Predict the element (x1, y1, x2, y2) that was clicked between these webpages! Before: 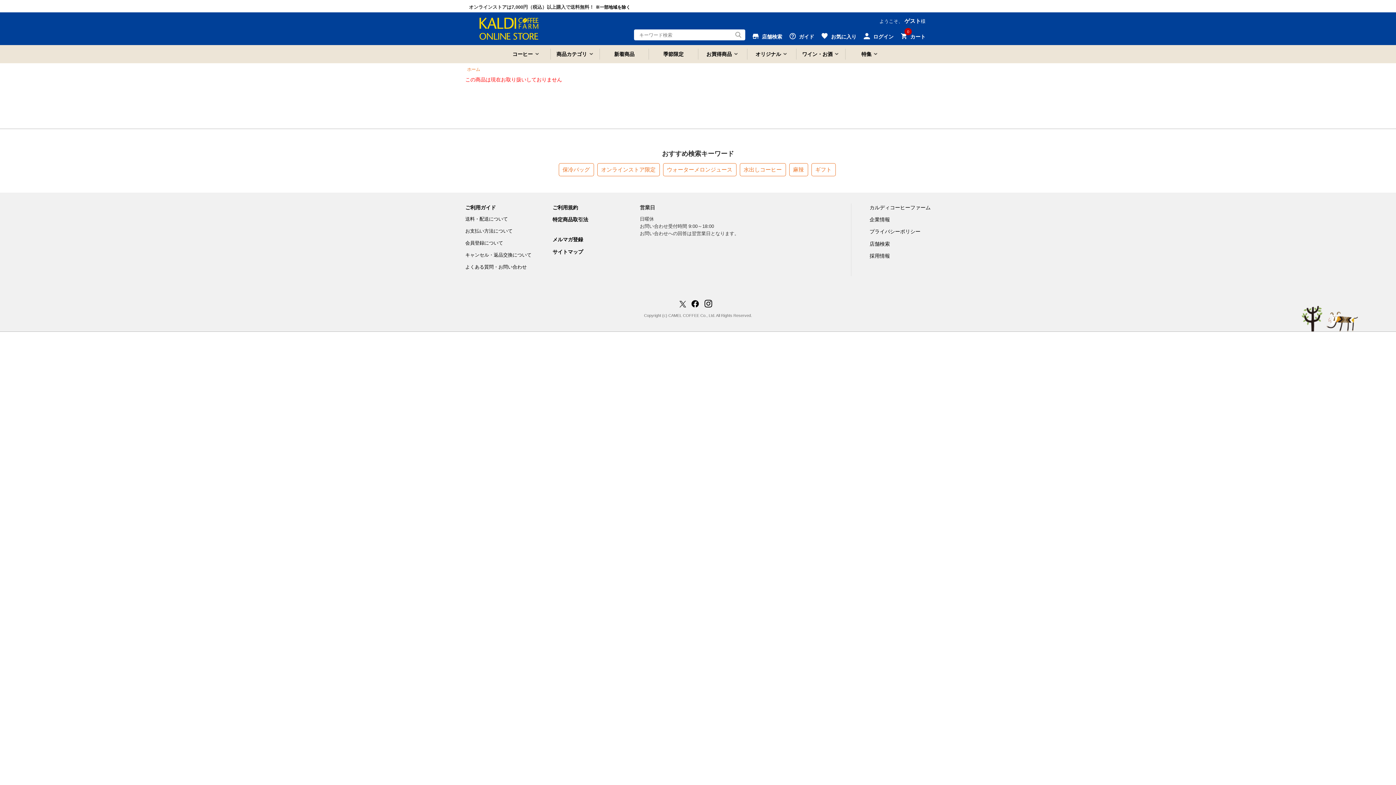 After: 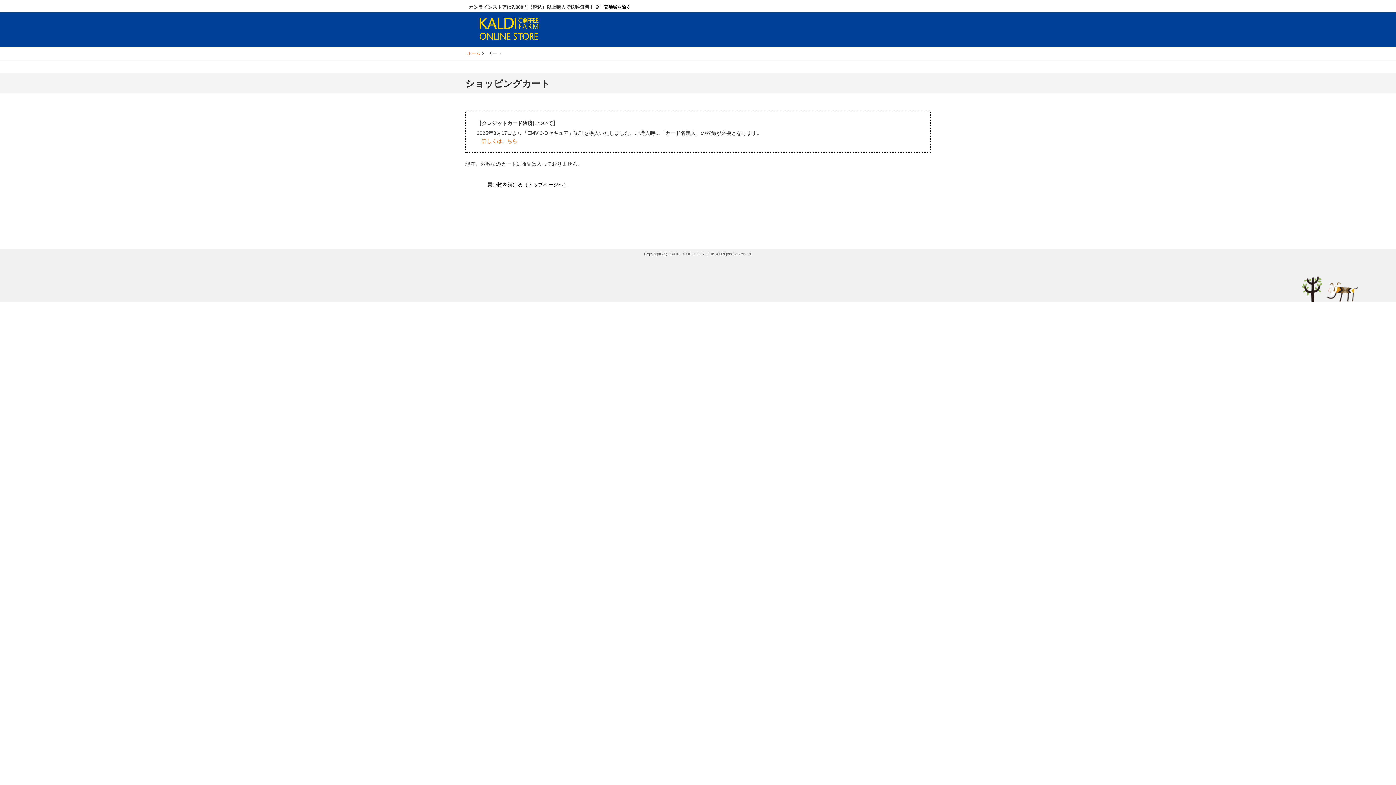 Action: bbox: (893, 30, 925, 46) label:  カート